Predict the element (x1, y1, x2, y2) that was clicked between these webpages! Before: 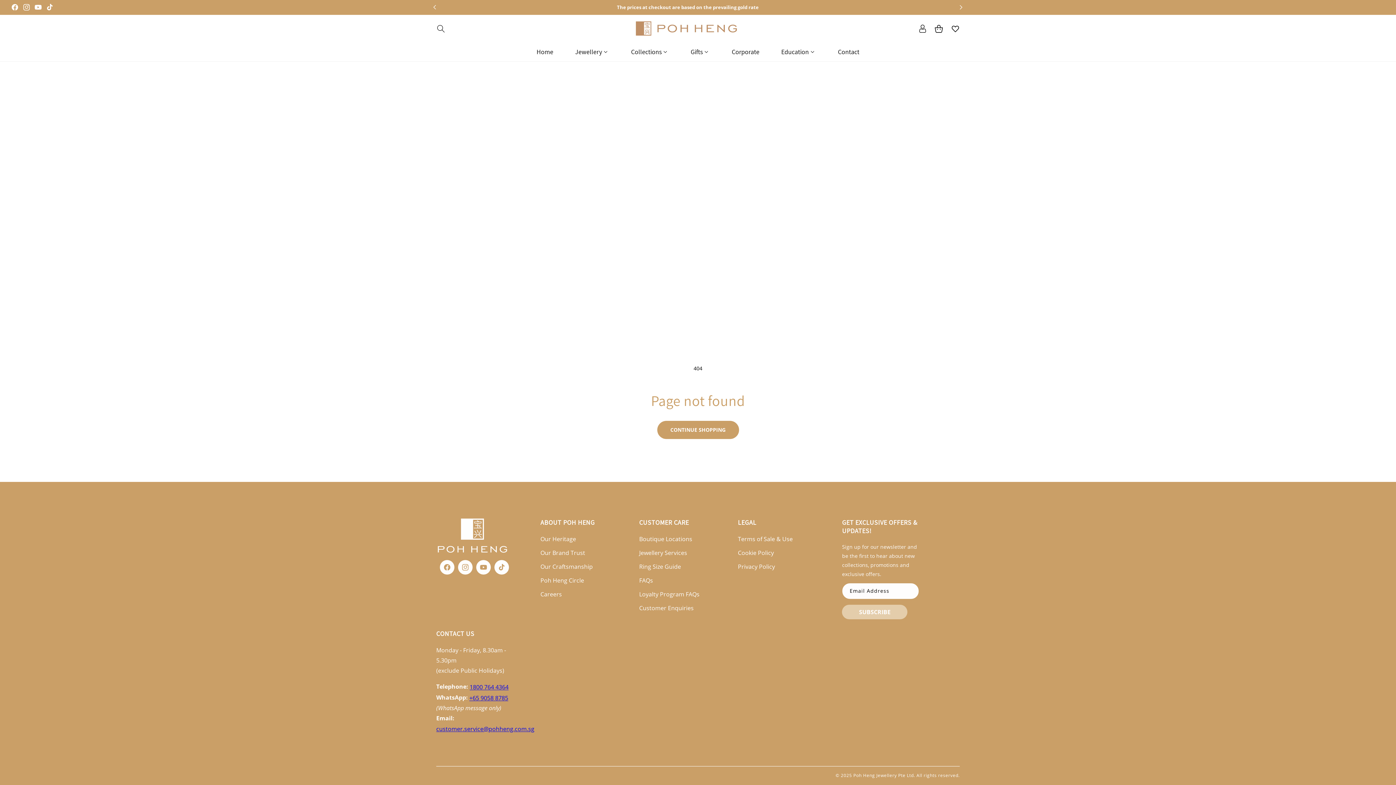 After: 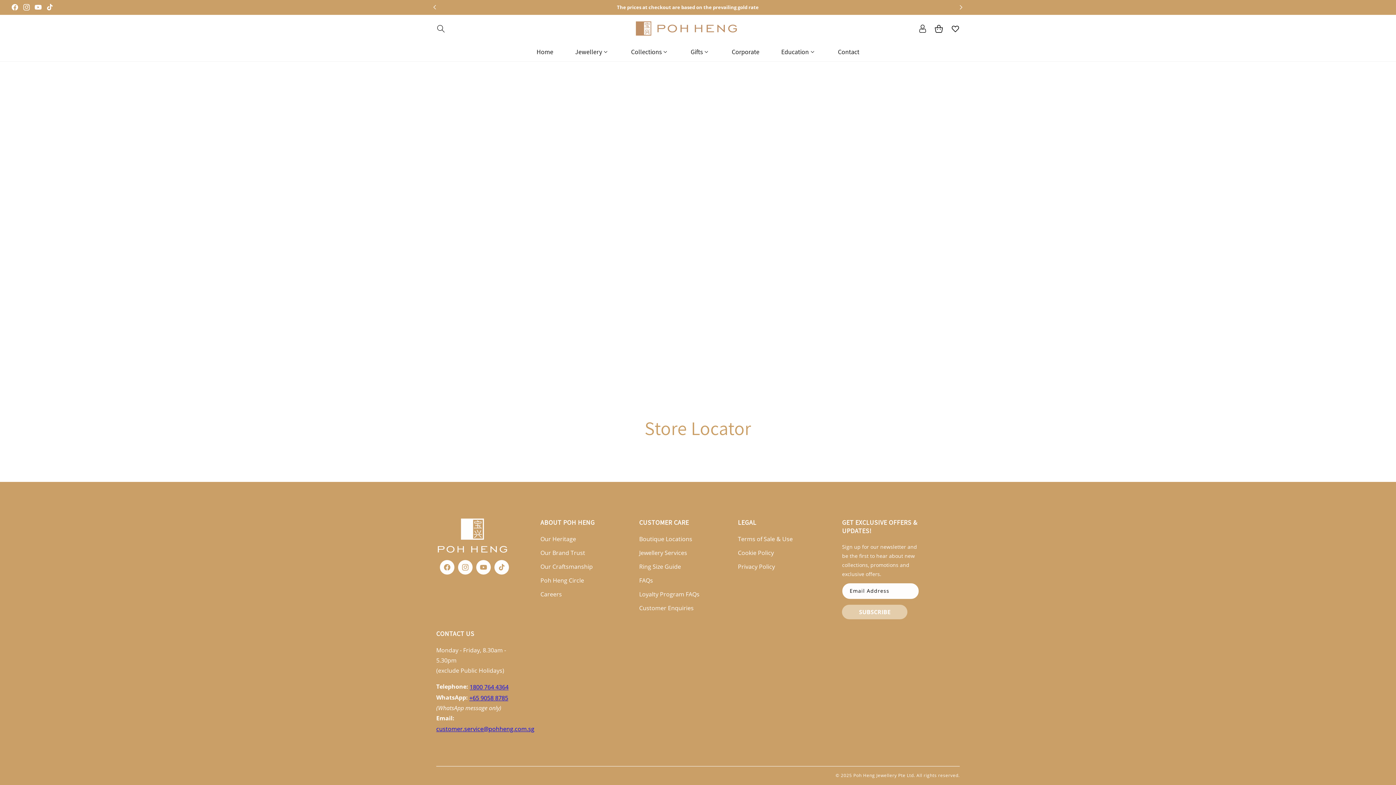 Action: label: Boutique Locations bbox: (639, 534, 692, 546)